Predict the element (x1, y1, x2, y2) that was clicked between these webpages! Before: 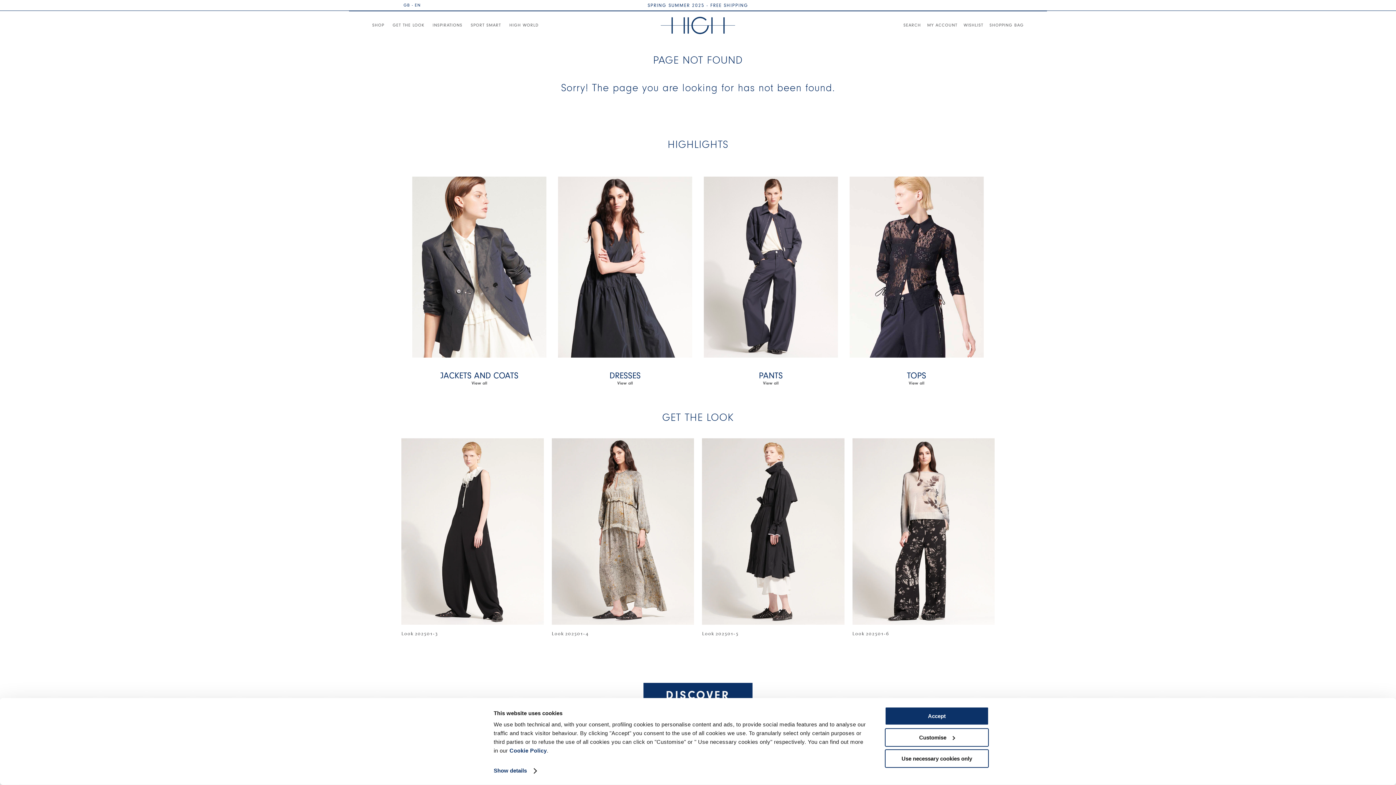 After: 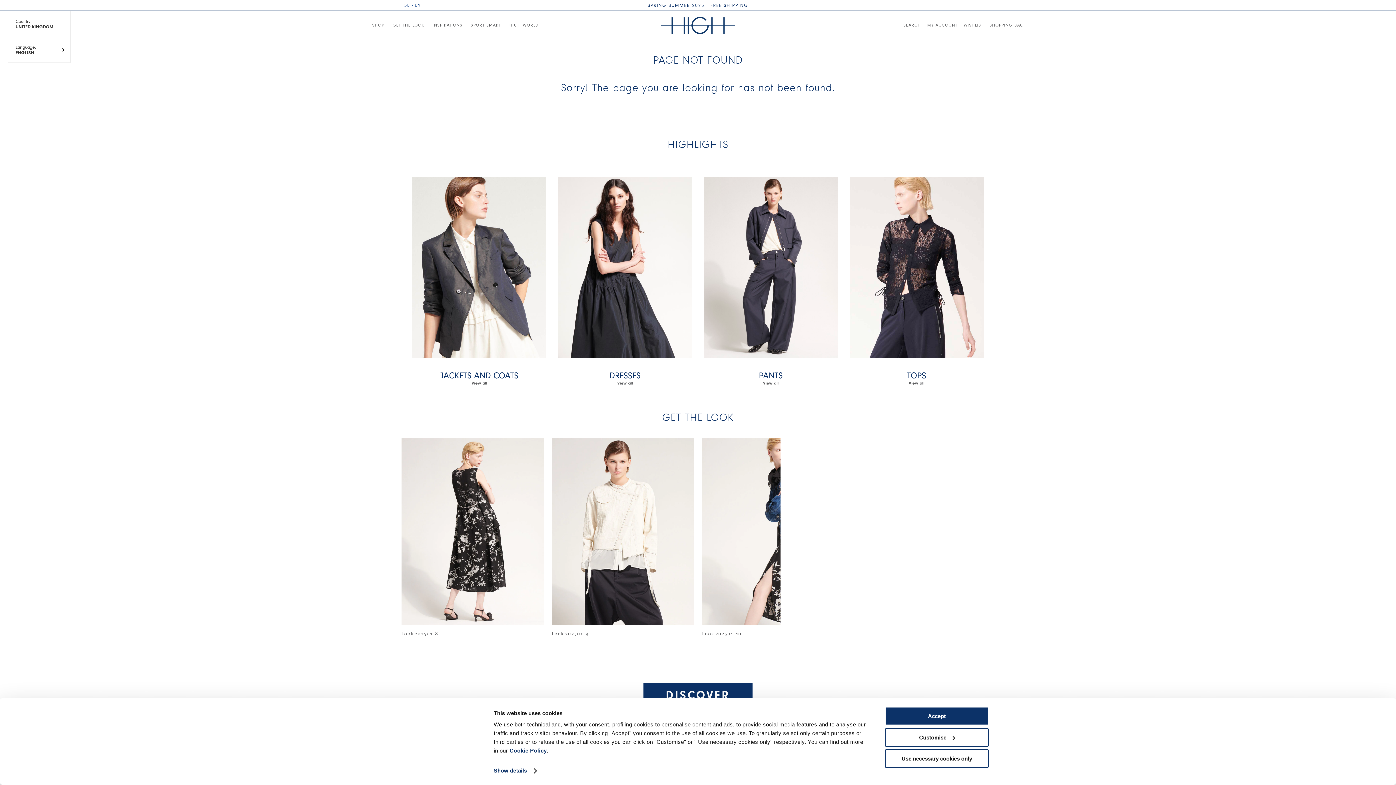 Action: label: GB - EN bbox: (403, 0, 420, 9)